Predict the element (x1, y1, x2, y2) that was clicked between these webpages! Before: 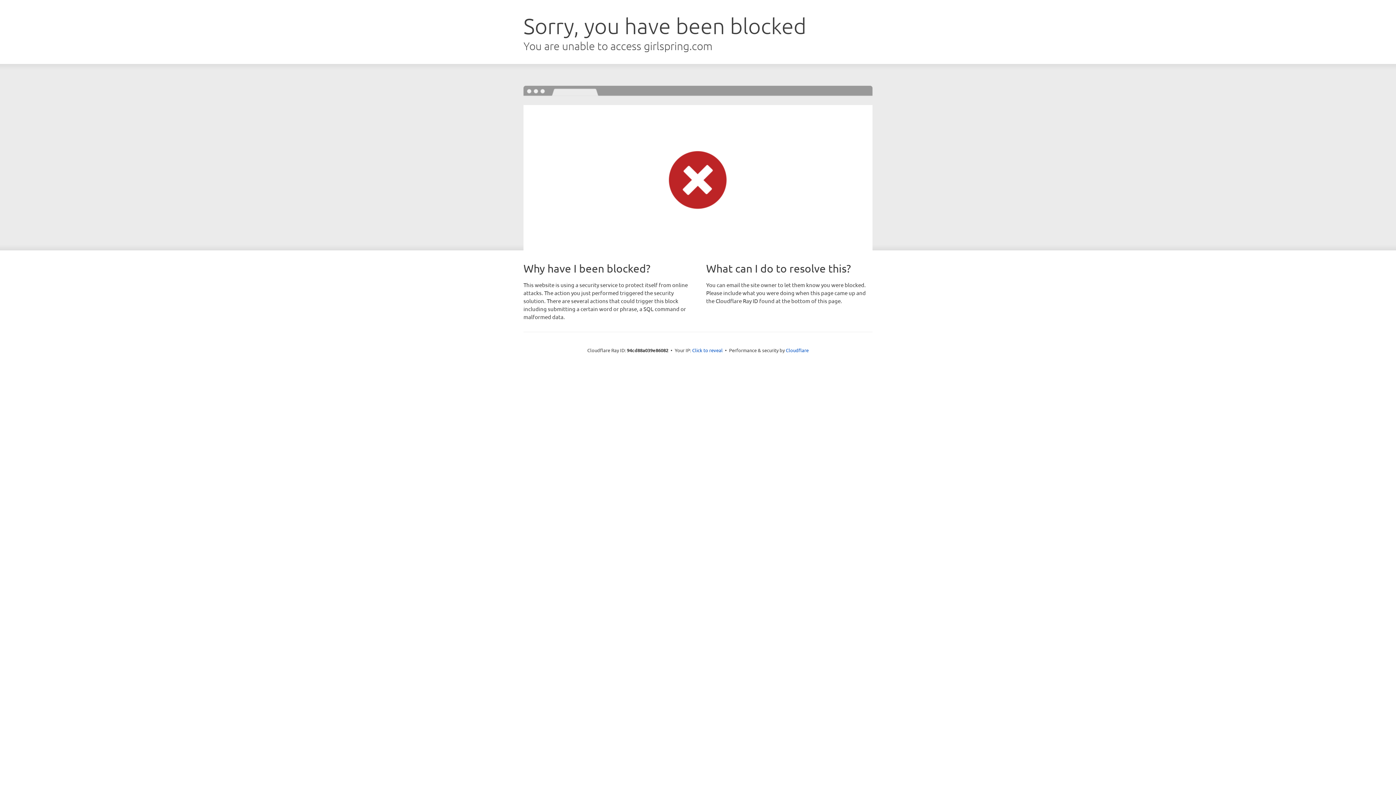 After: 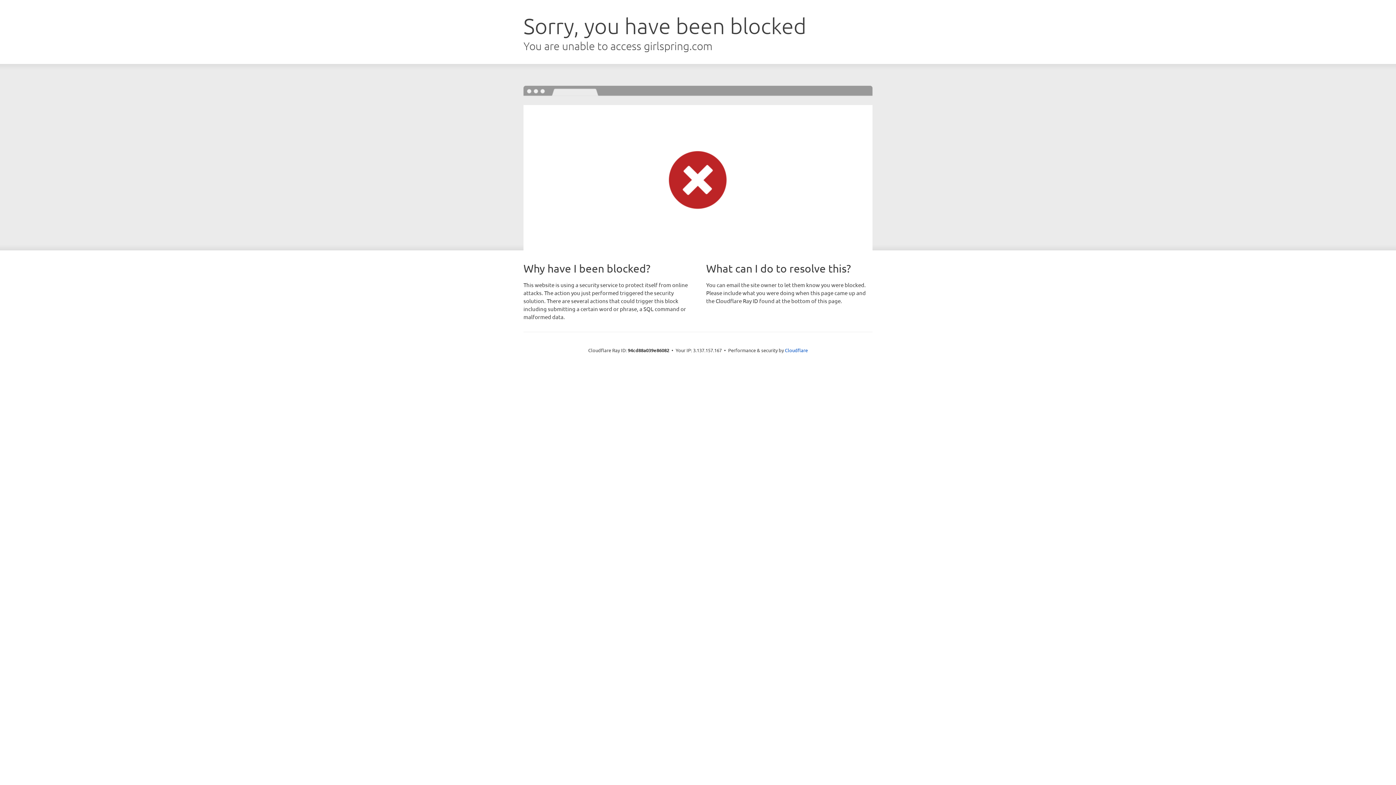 Action: label: Click to reveal bbox: (692, 346, 722, 353)